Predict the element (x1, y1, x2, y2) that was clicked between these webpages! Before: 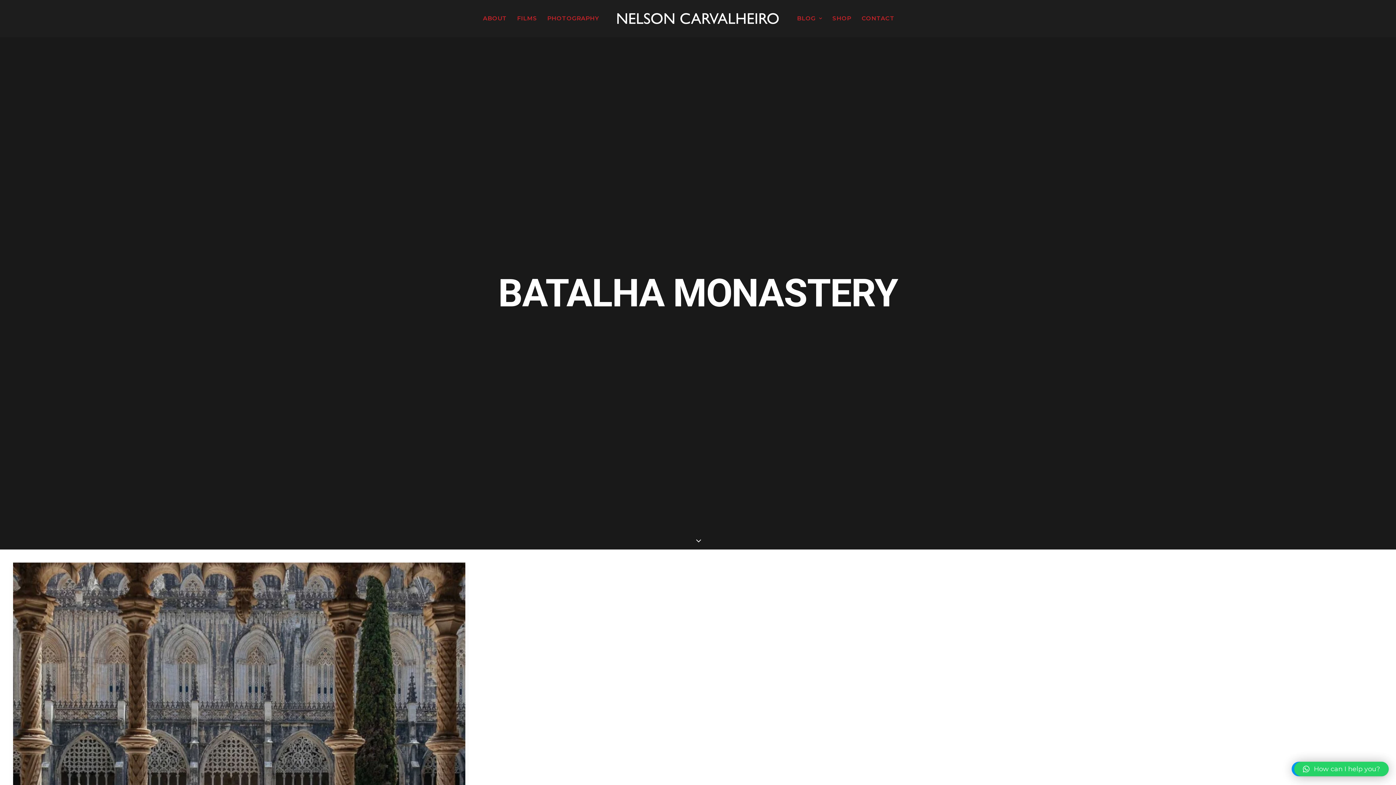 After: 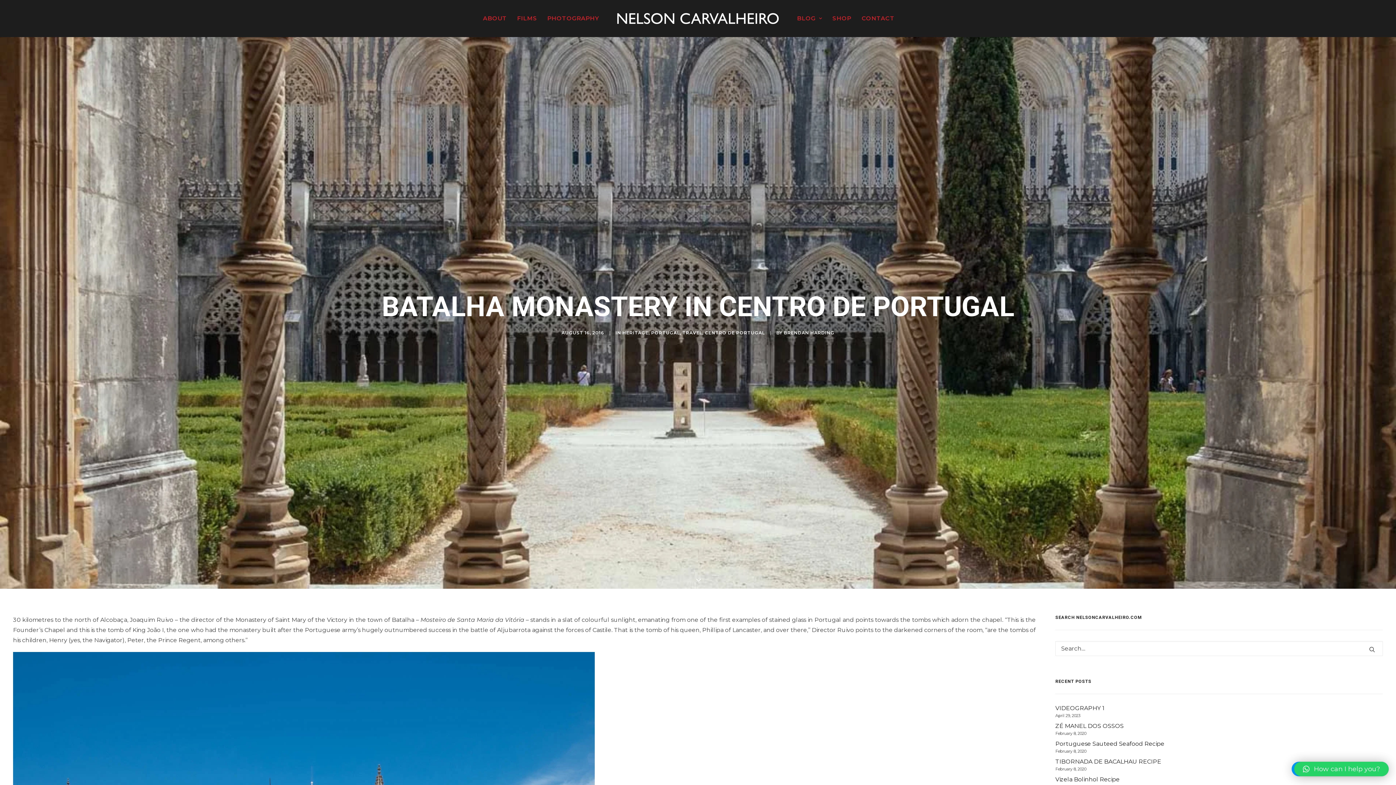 Action: bbox: (13, 562, 465, 946)